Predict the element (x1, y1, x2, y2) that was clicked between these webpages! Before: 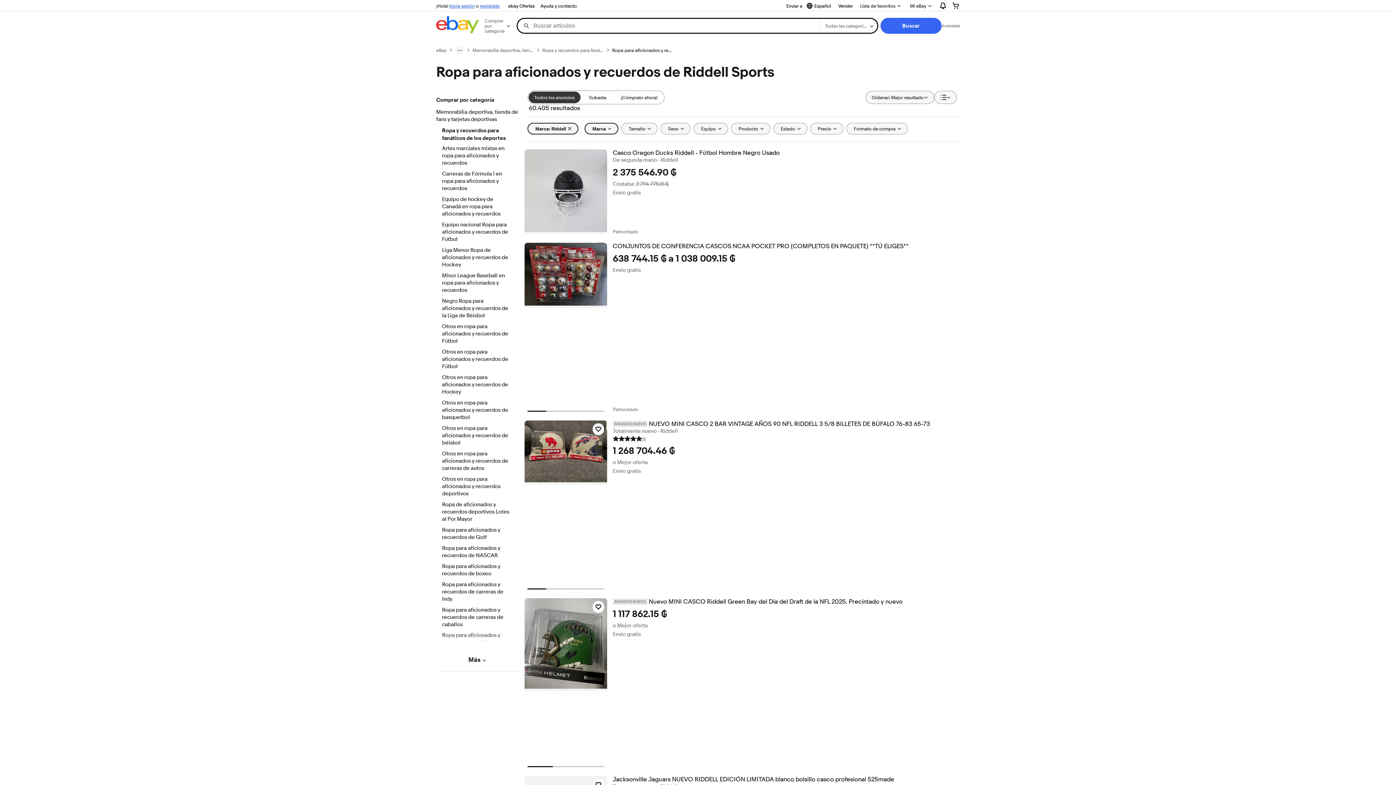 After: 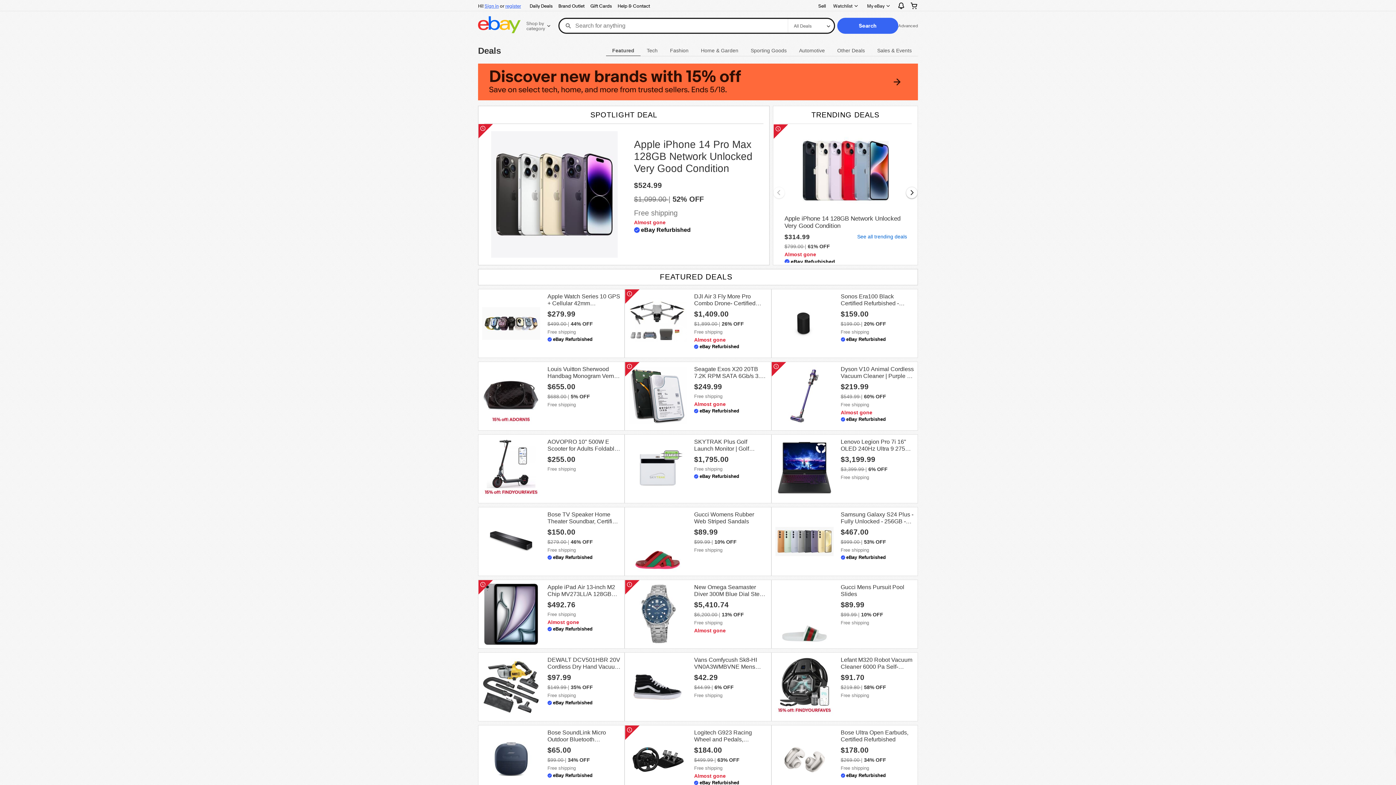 Action: bbox: (505, 1, 537, 10) label: ebay Ofertas